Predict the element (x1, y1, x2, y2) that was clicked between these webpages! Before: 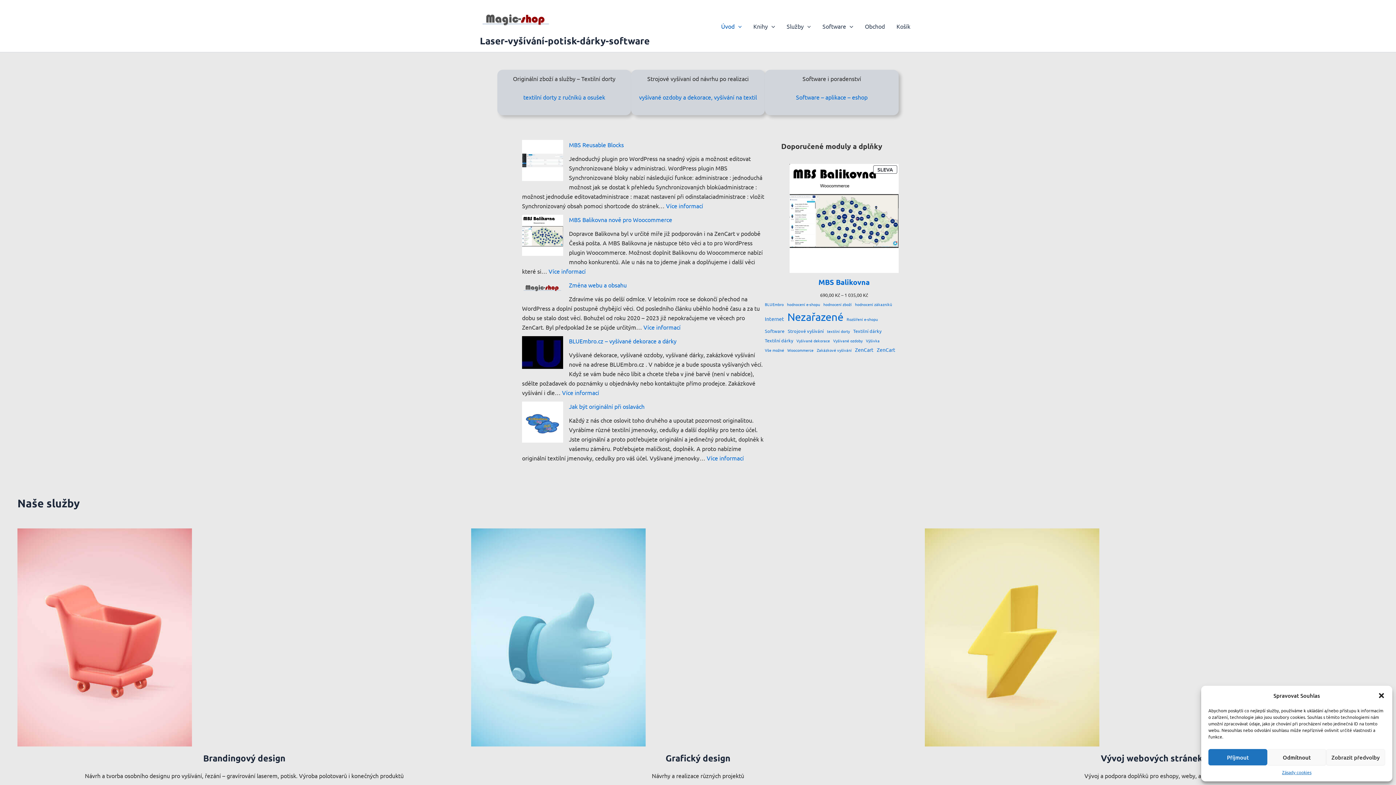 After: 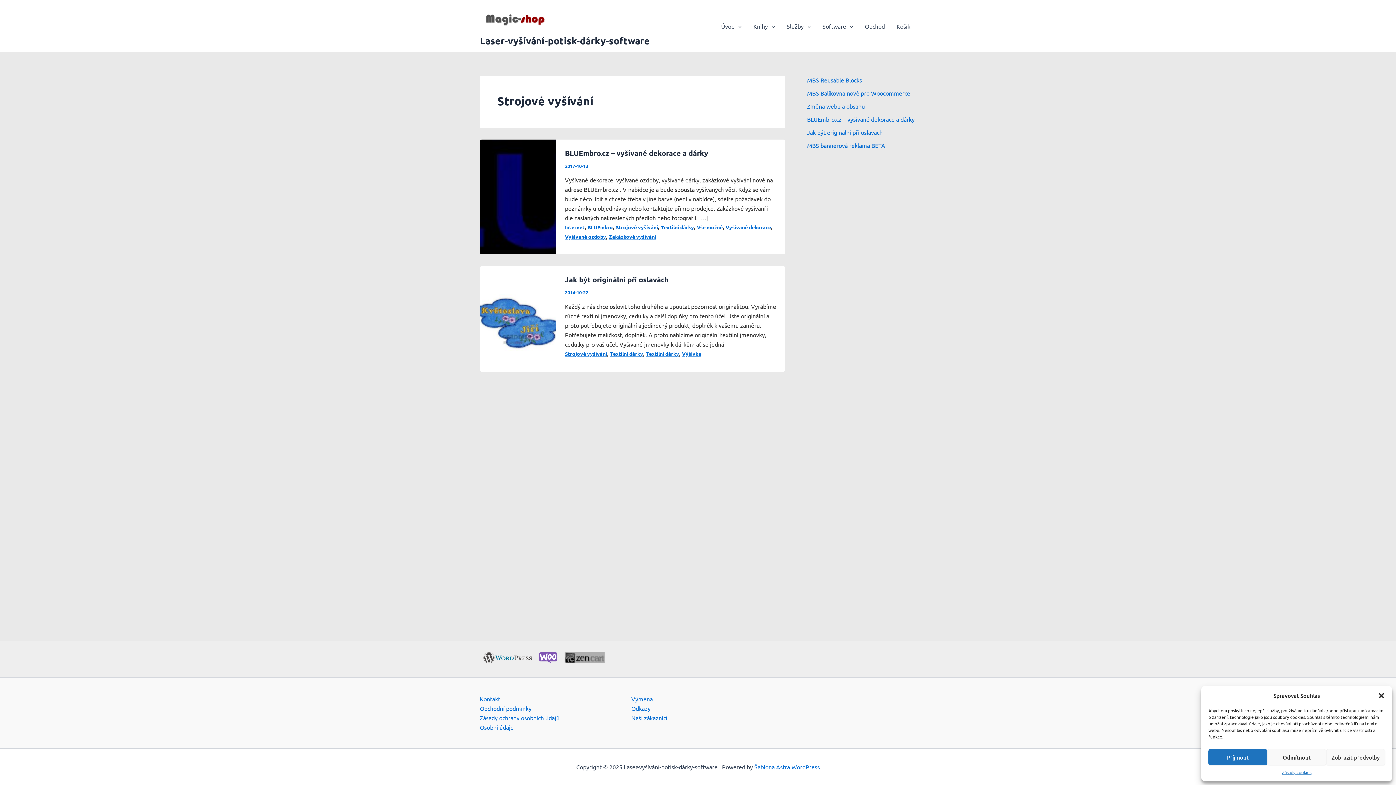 Action: label: Strojové vyšívání (2 položky) bbox: (787, 327, 823, 334)